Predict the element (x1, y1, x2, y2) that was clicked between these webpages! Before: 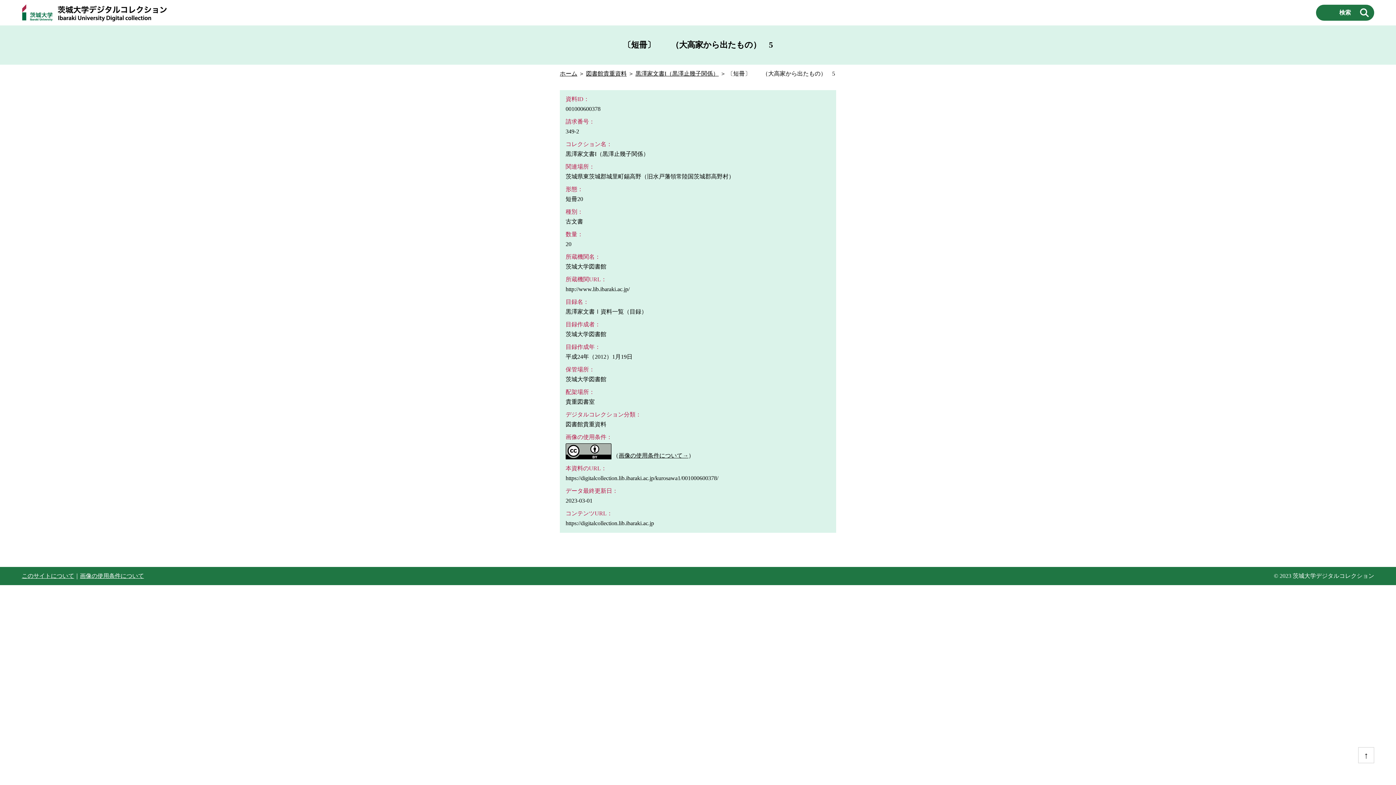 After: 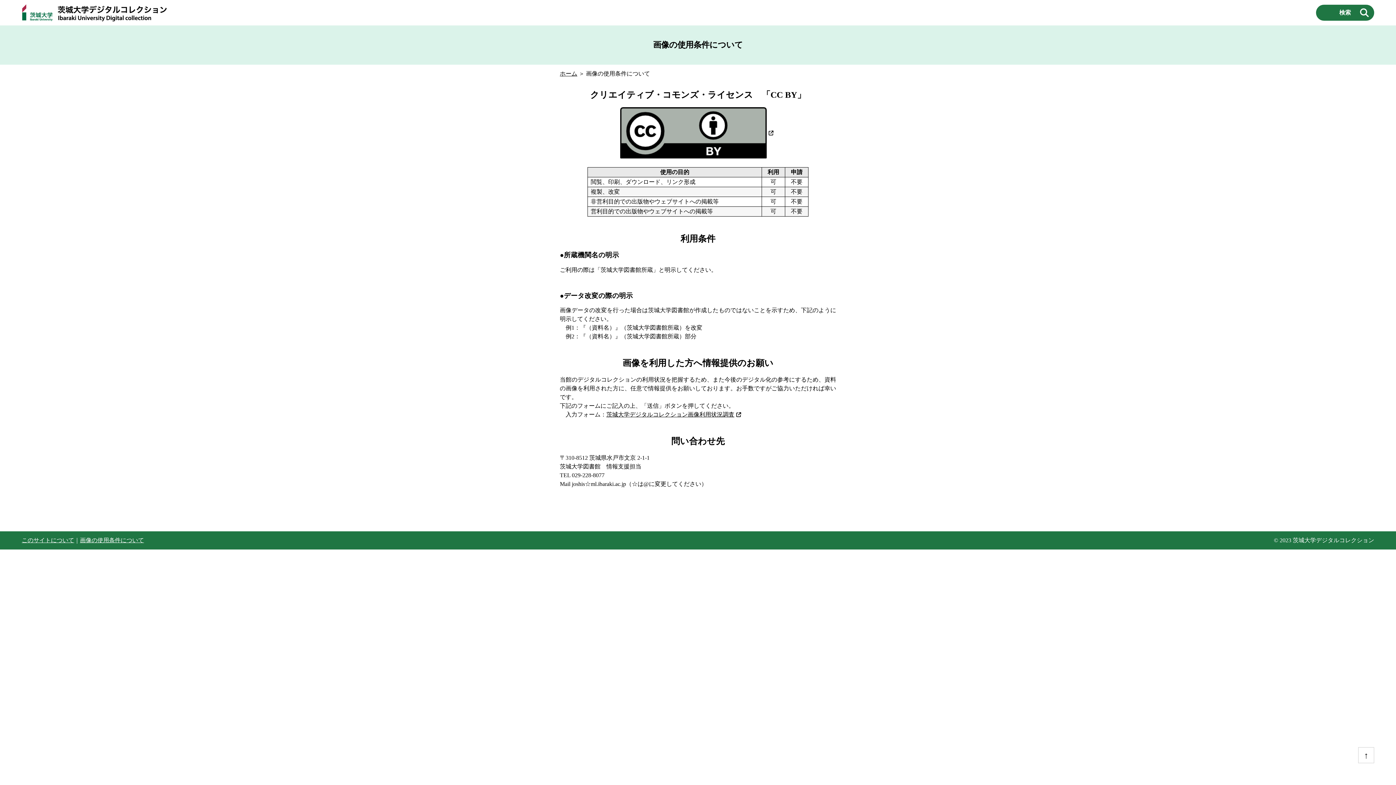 Action: bbox: (80, 573, 144, 579) label: 画像の使用条件について